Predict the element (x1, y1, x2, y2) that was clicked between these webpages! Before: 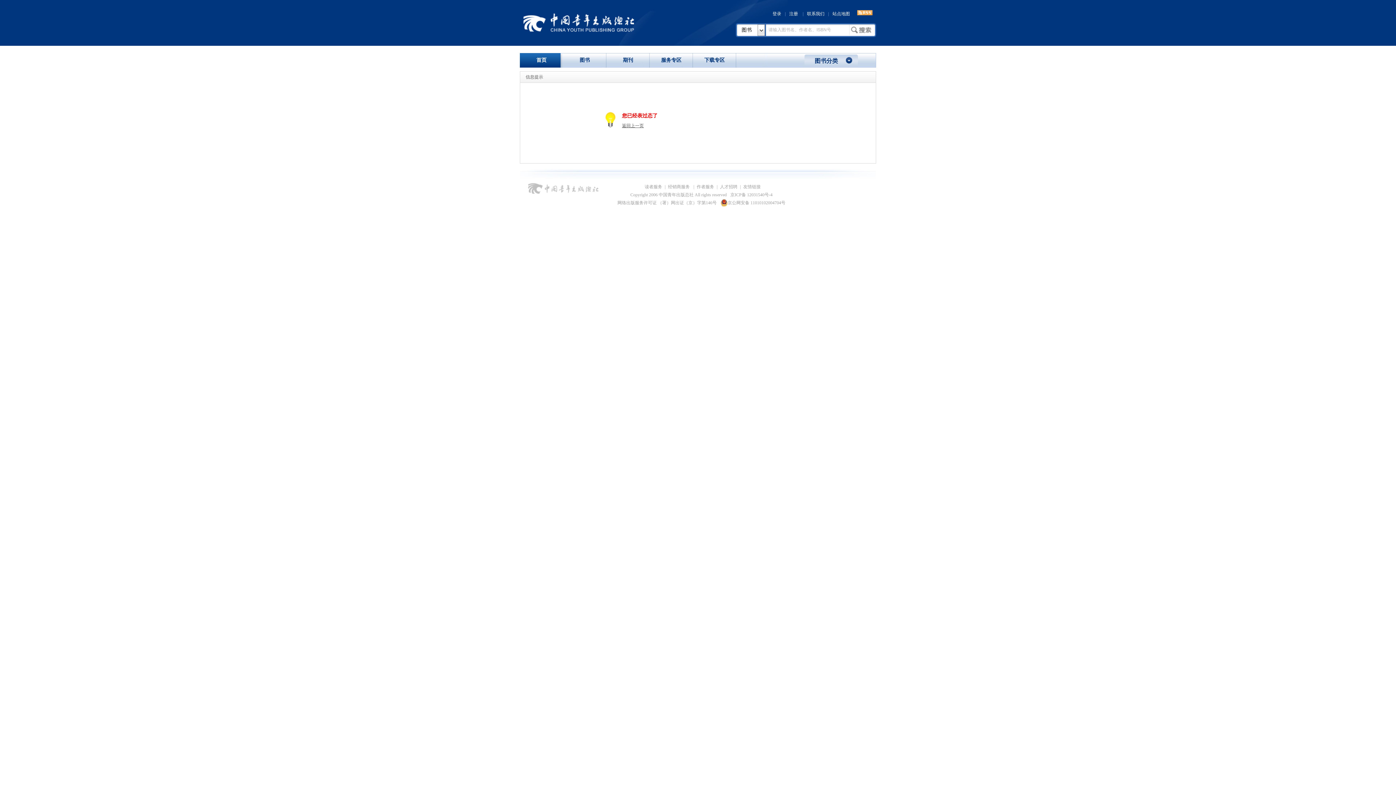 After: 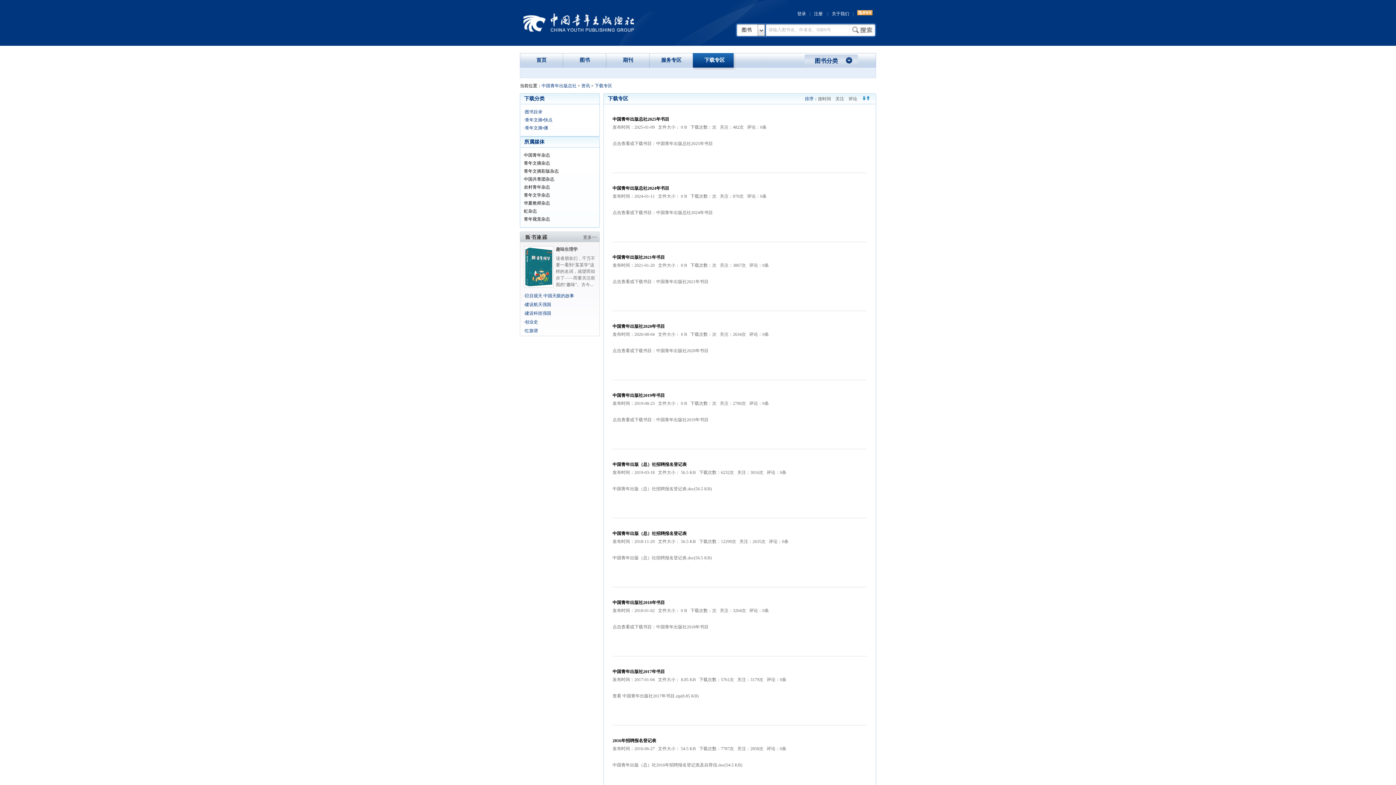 Action: bbox: (693, 53, 736, 70) label: 下载专区